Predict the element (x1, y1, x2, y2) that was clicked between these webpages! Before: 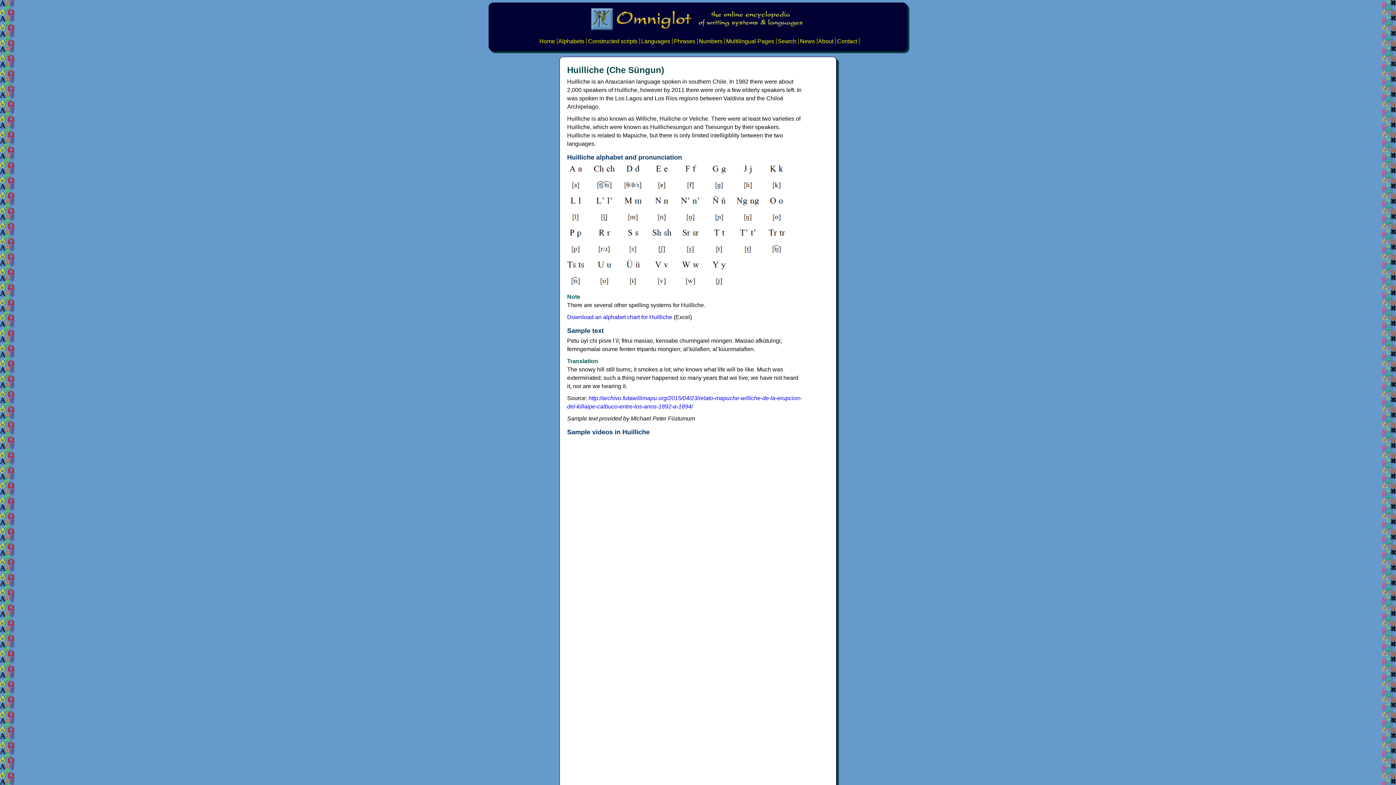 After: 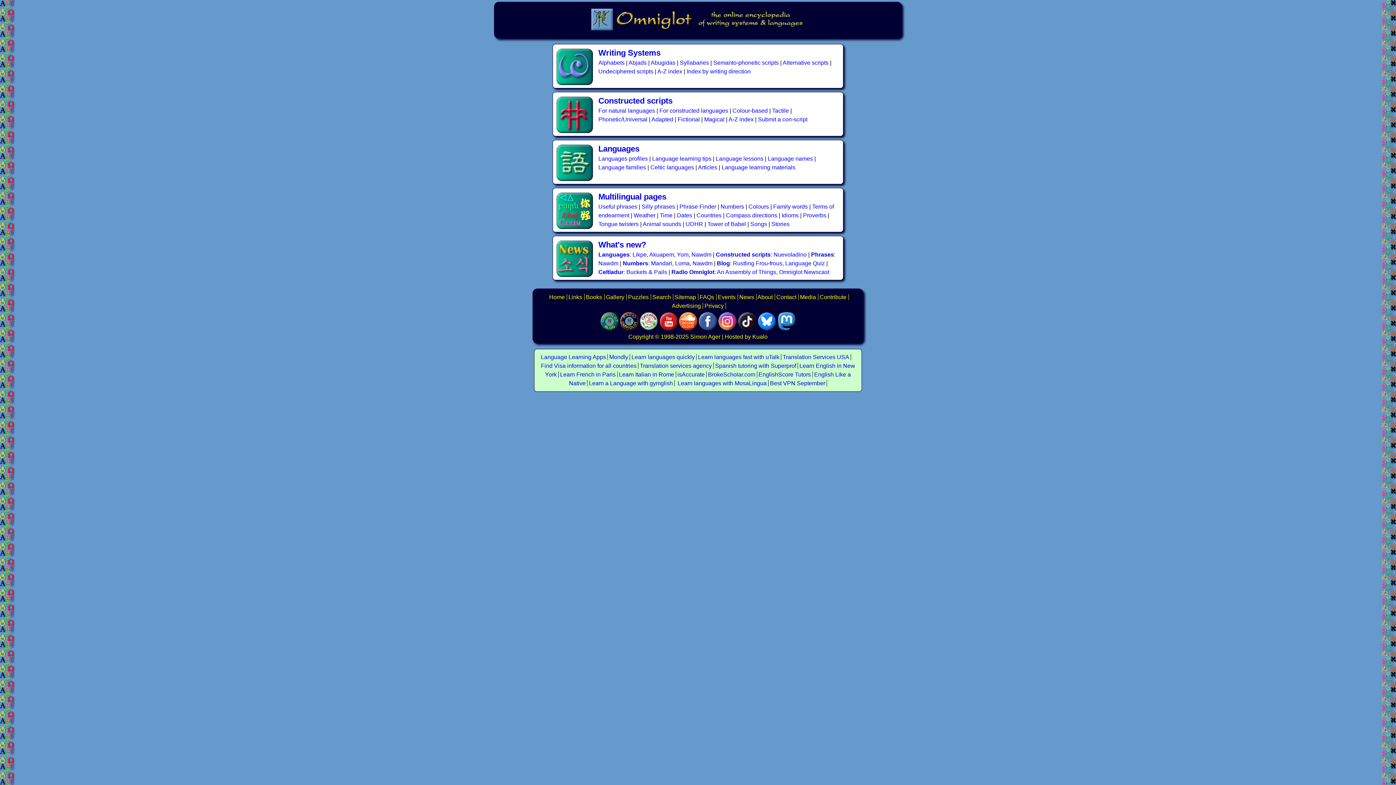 Action: bbox: (539, 38, 555, 44) label: Home